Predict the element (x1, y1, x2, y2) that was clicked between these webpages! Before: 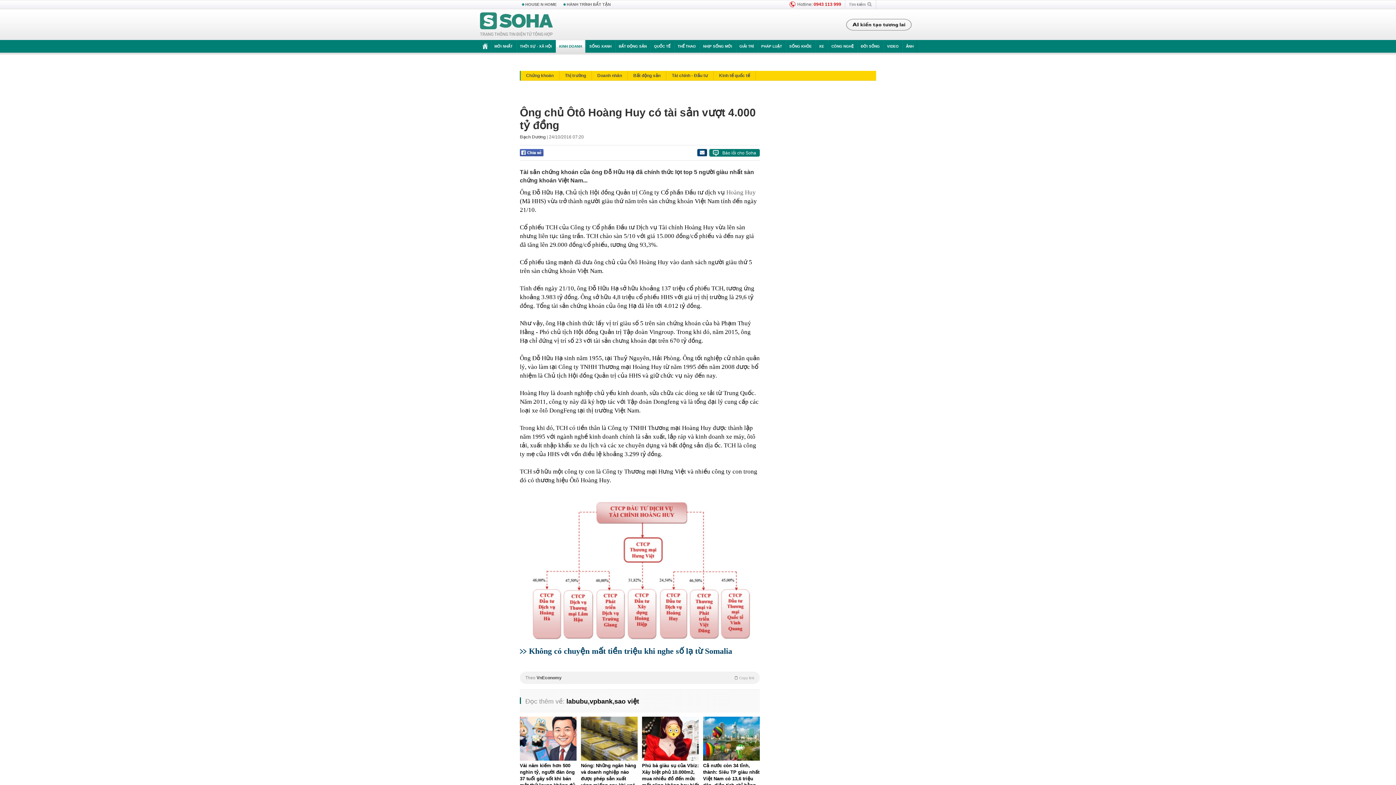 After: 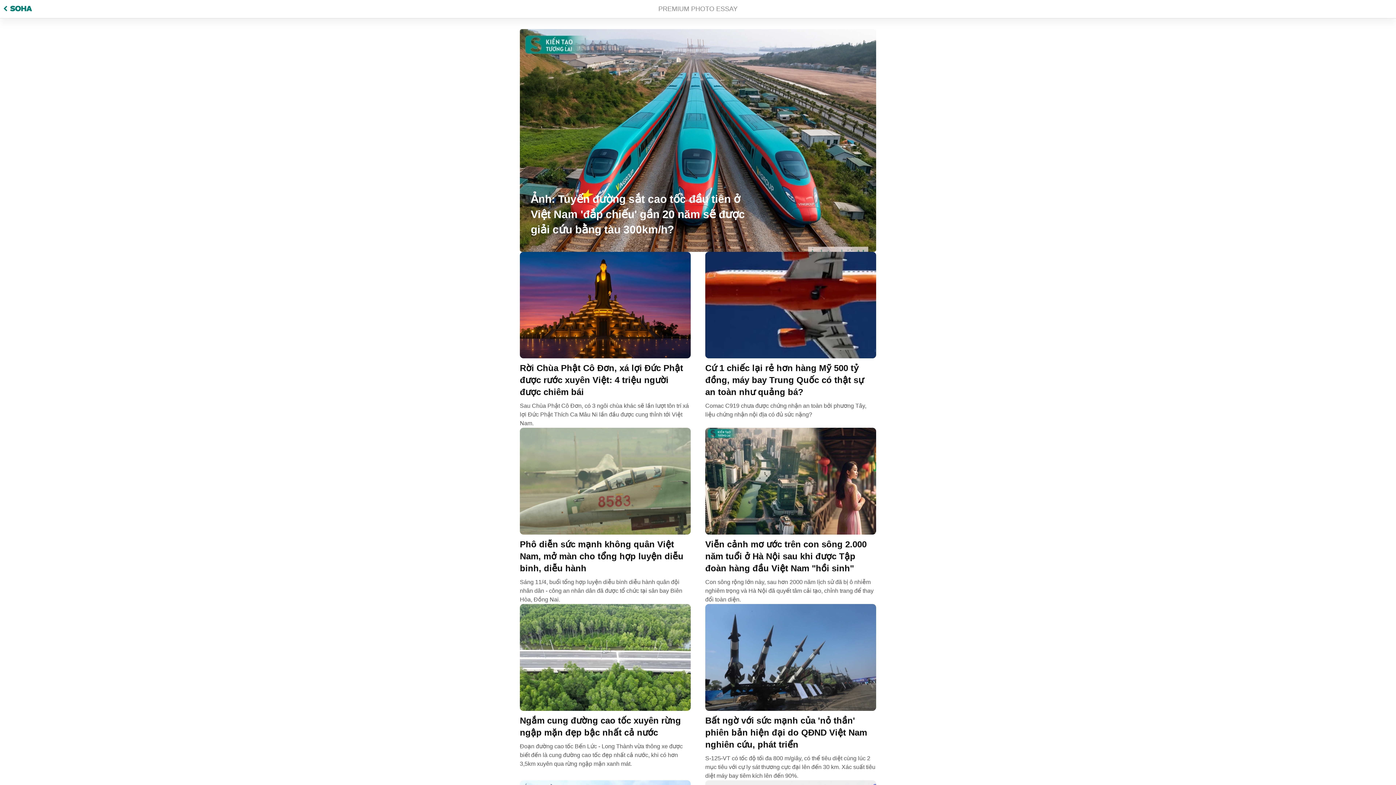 Action: label: ẢNH bbox: (902, 40, 917, 52)